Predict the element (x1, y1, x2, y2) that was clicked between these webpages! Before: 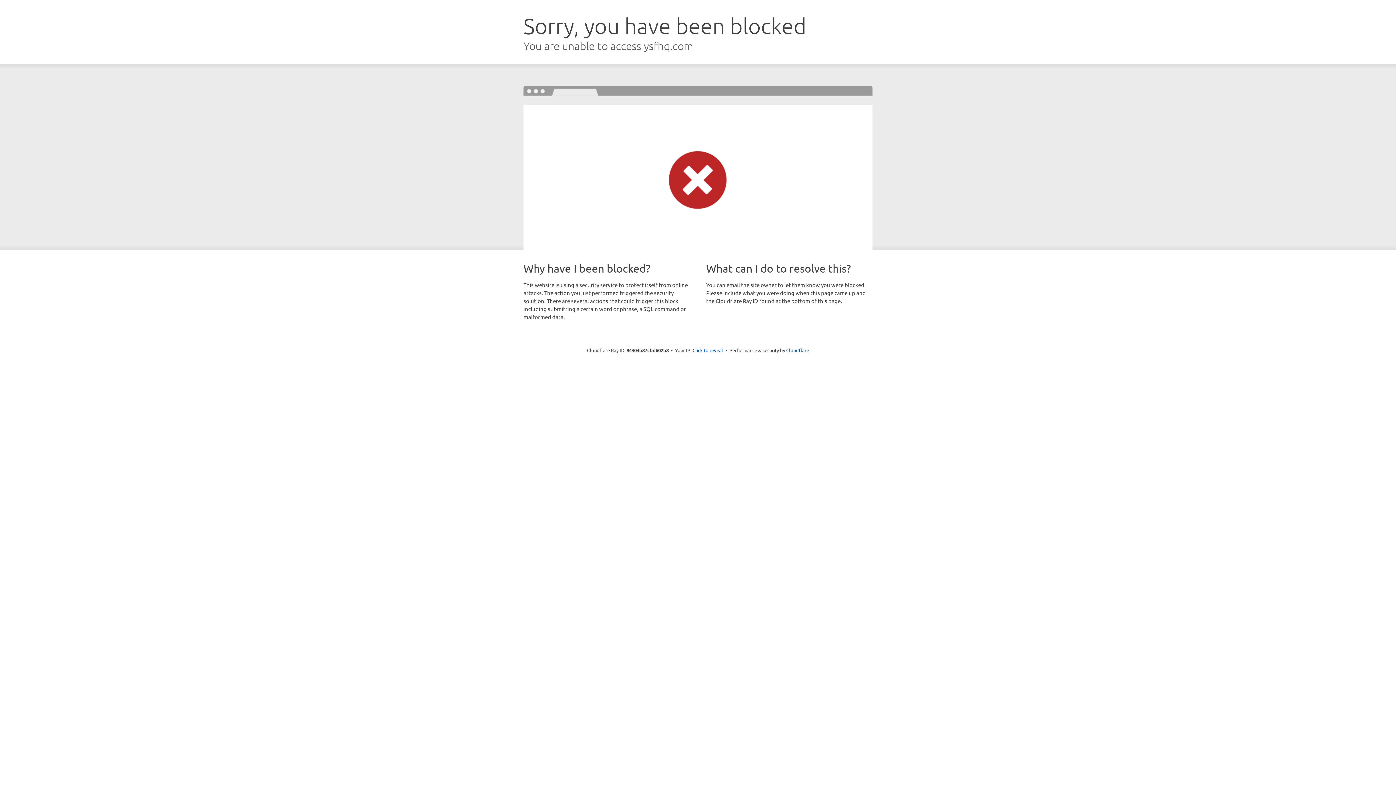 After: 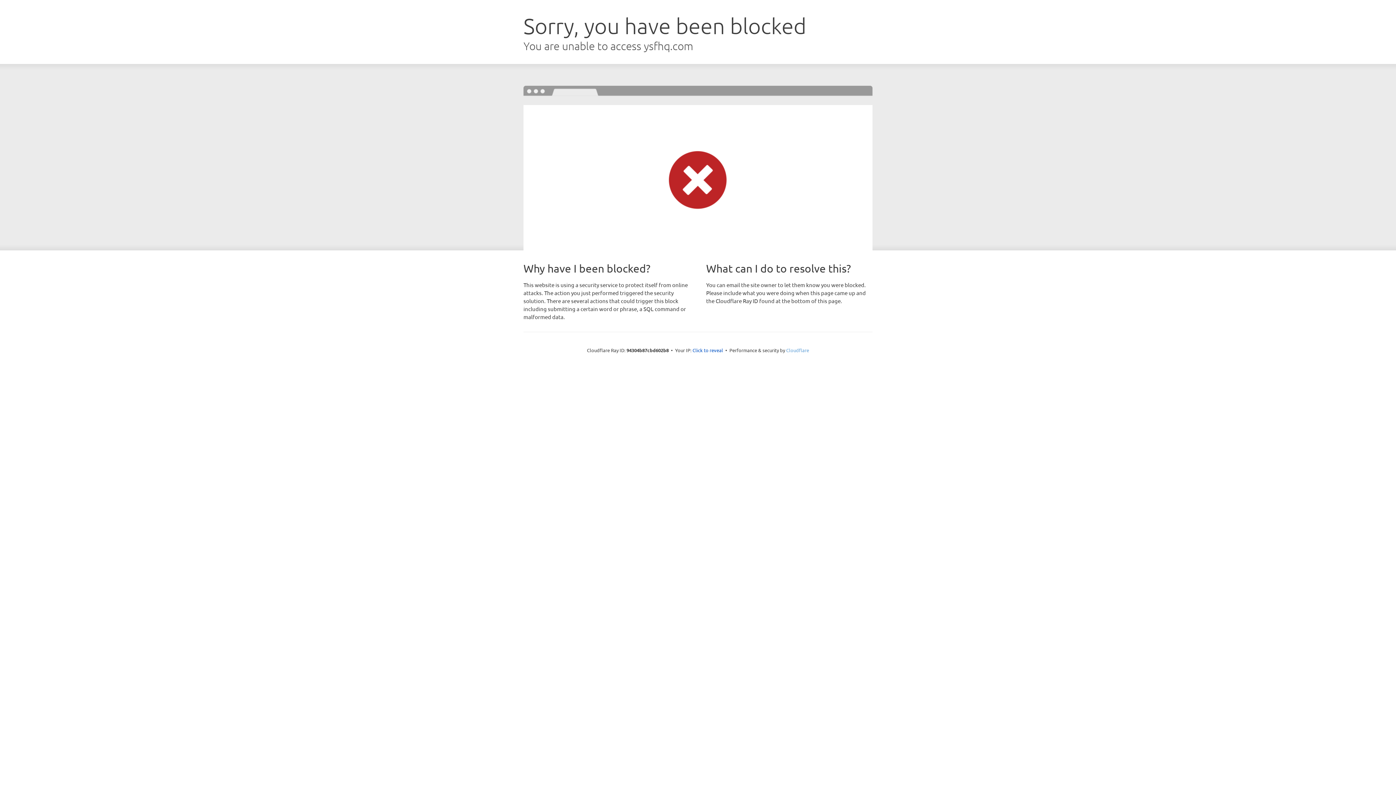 Action: label: Cloudflare bbox: (786, 347, 809, 353)